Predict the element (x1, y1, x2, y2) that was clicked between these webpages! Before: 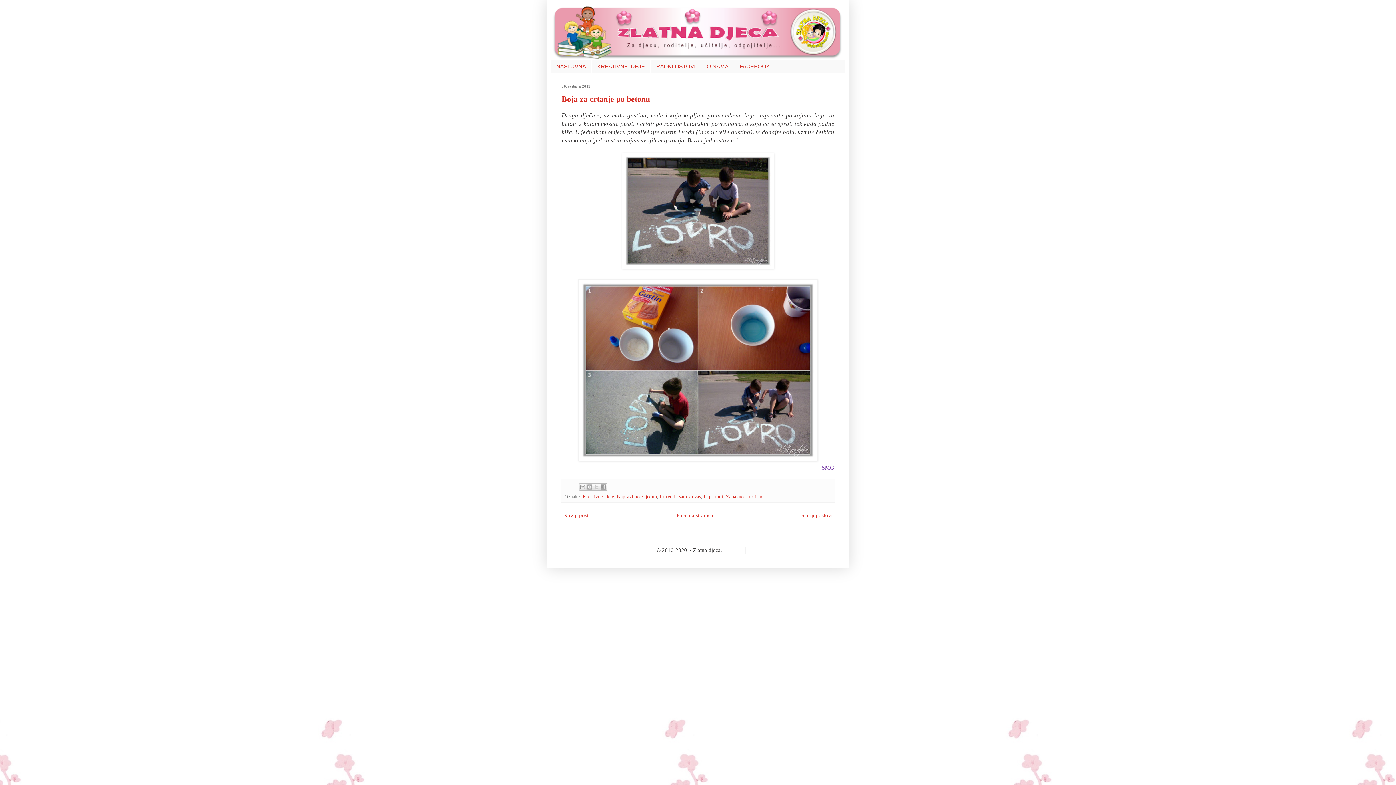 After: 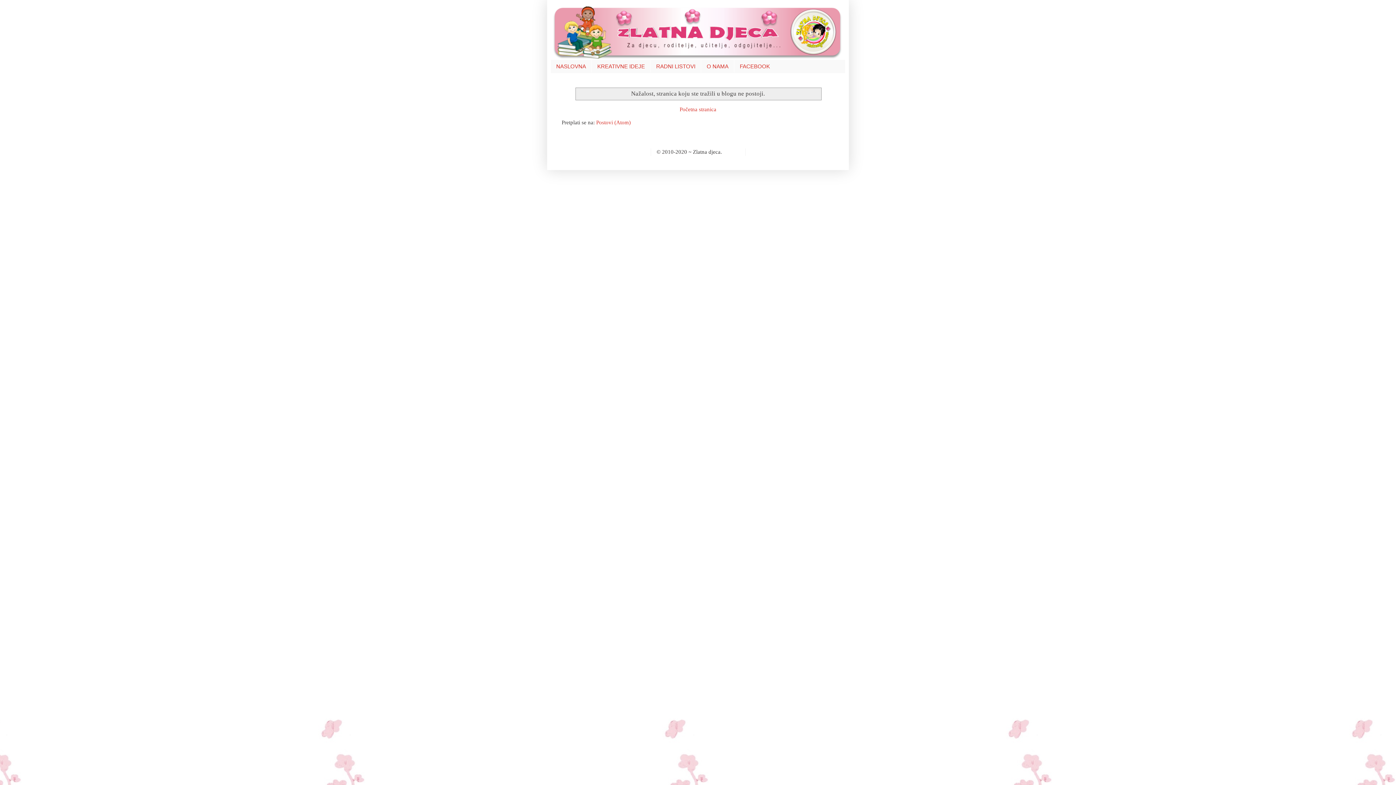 Action: bbox: (821, 464, 825, 471) label: S